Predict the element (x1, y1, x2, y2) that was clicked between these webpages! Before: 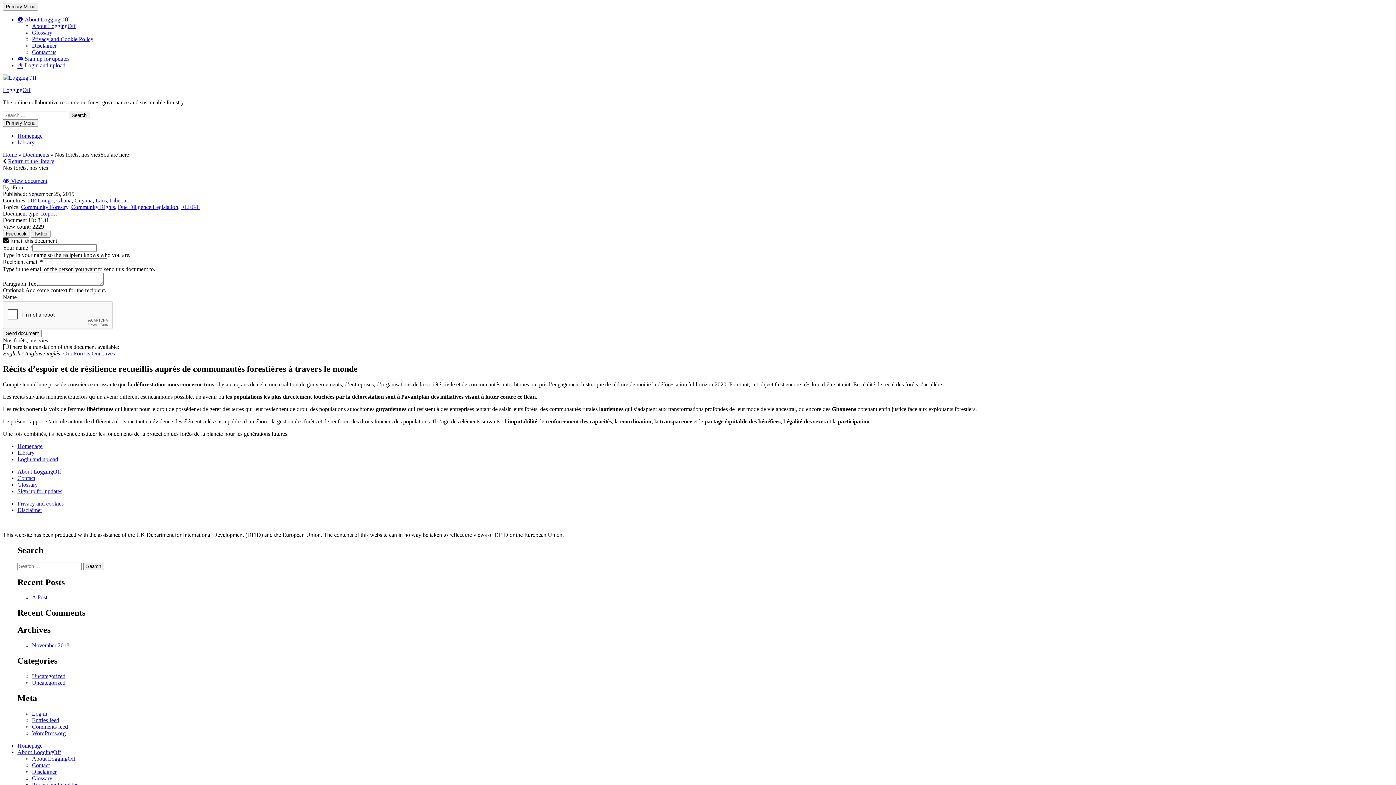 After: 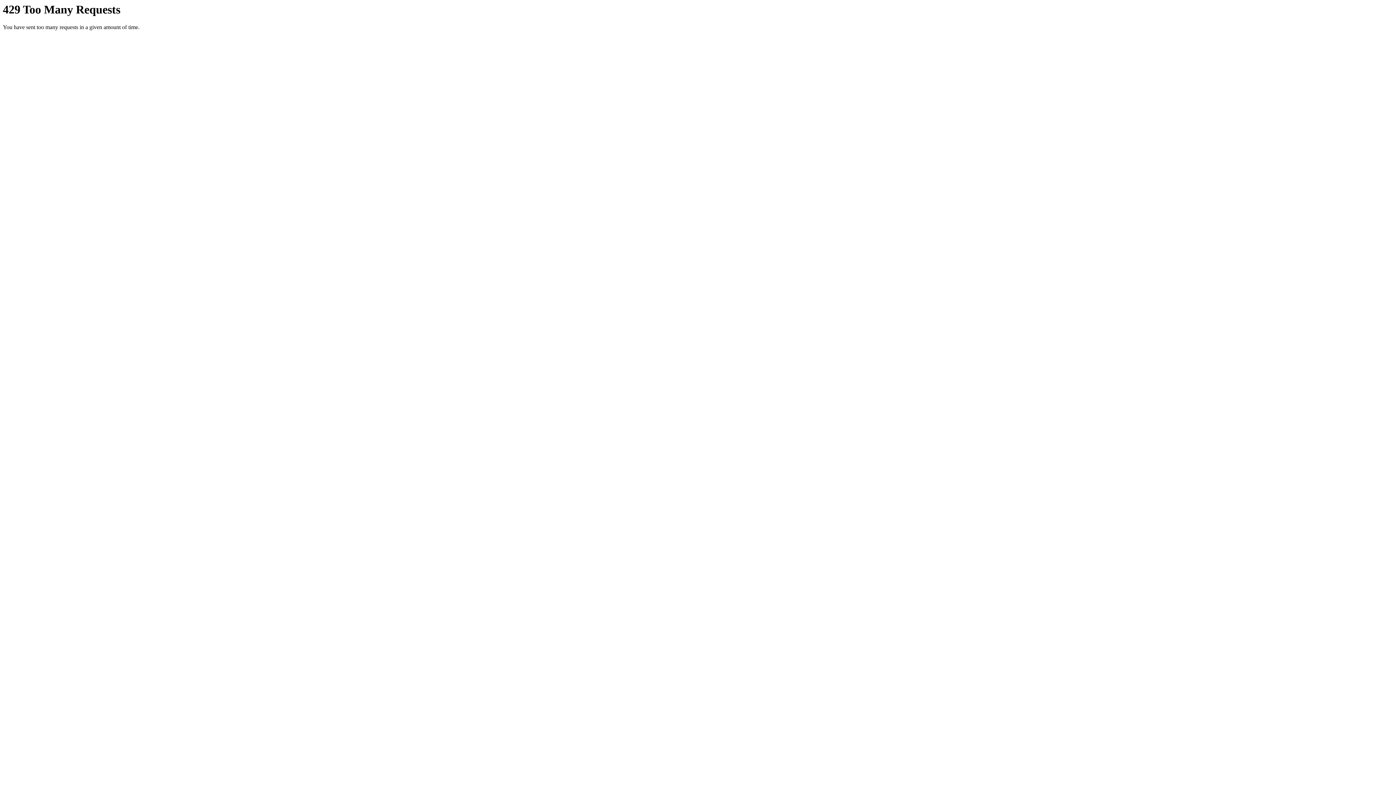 Action: bbox: (2, 151, 17, 157) label: Home